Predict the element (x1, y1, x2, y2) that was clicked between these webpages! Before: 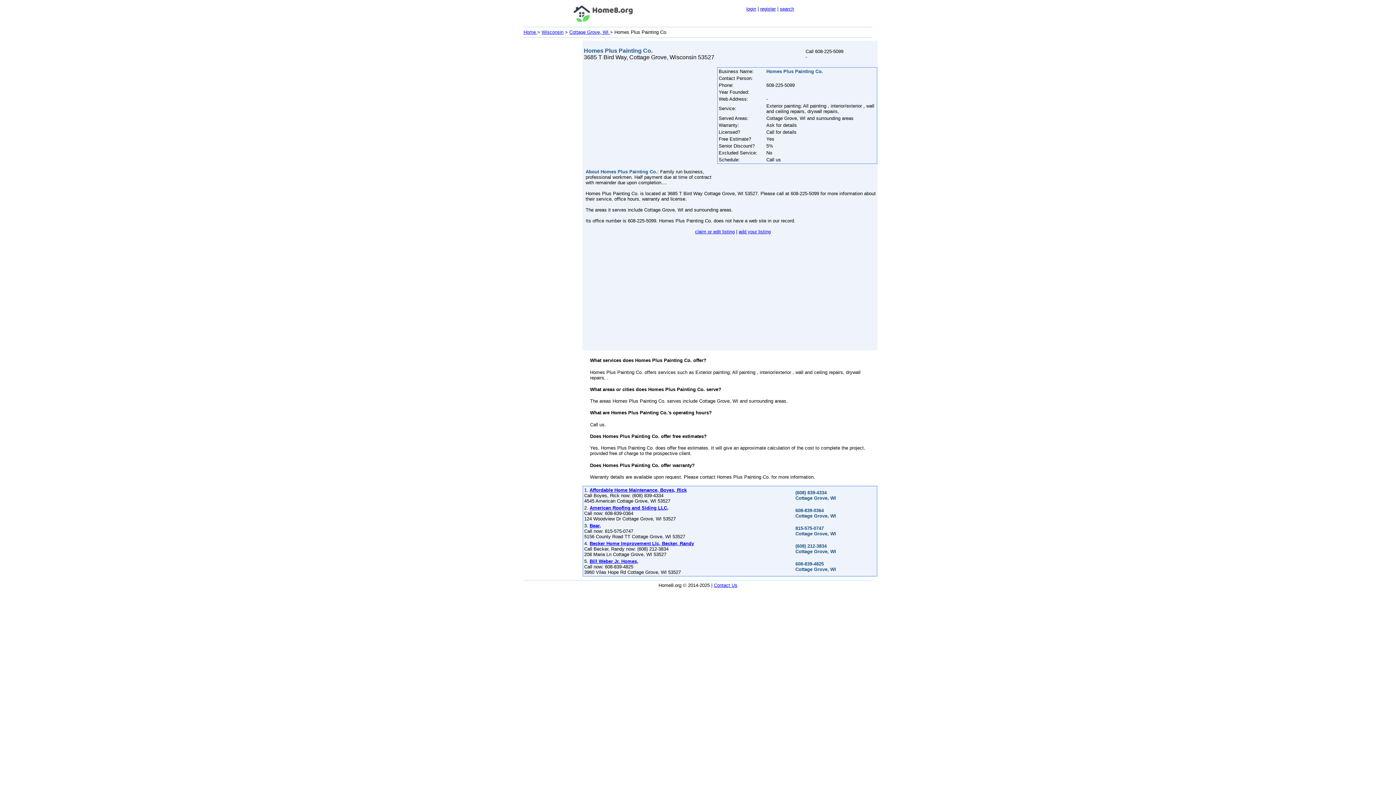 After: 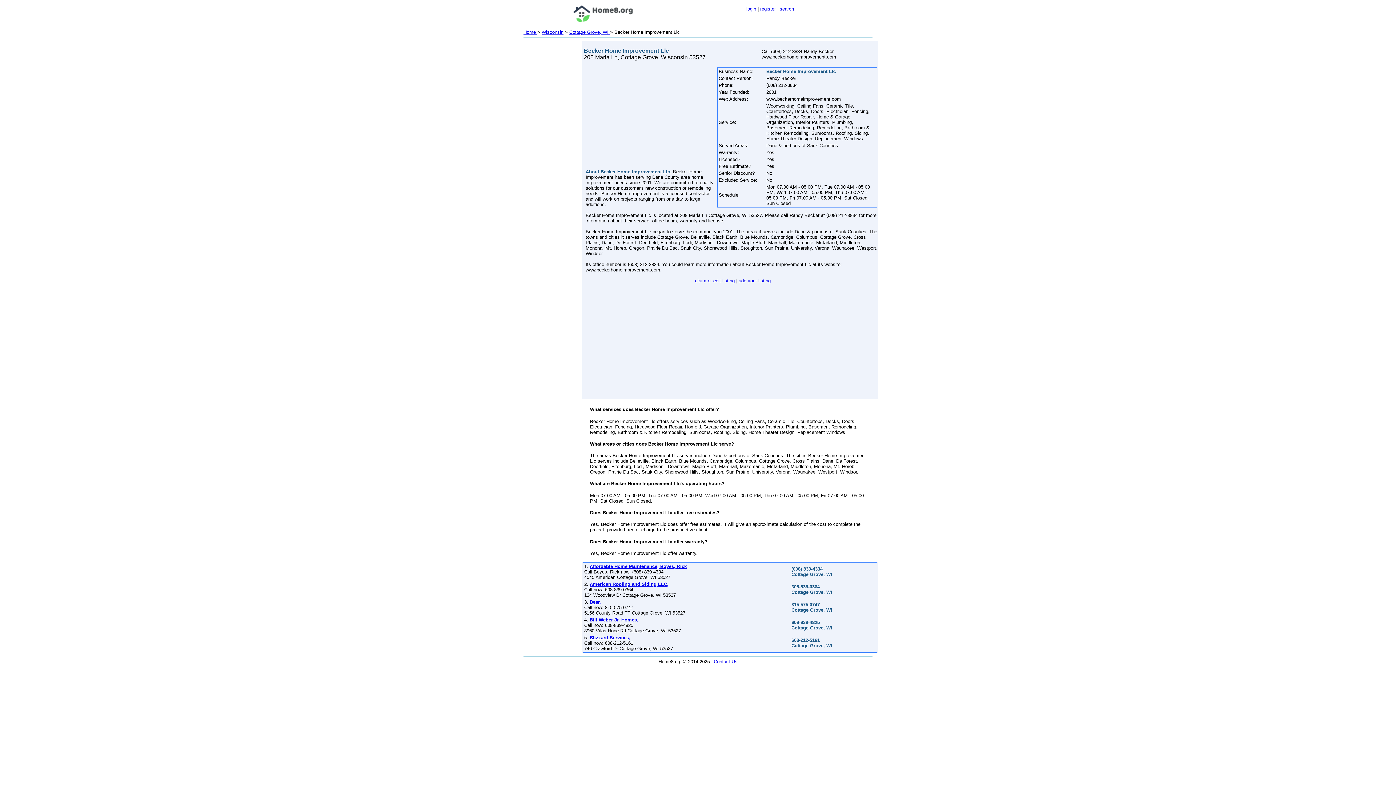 Action: bbox: (589, 541, 694, 546) label: Becker Home Improvement Llc, Becker, Randy